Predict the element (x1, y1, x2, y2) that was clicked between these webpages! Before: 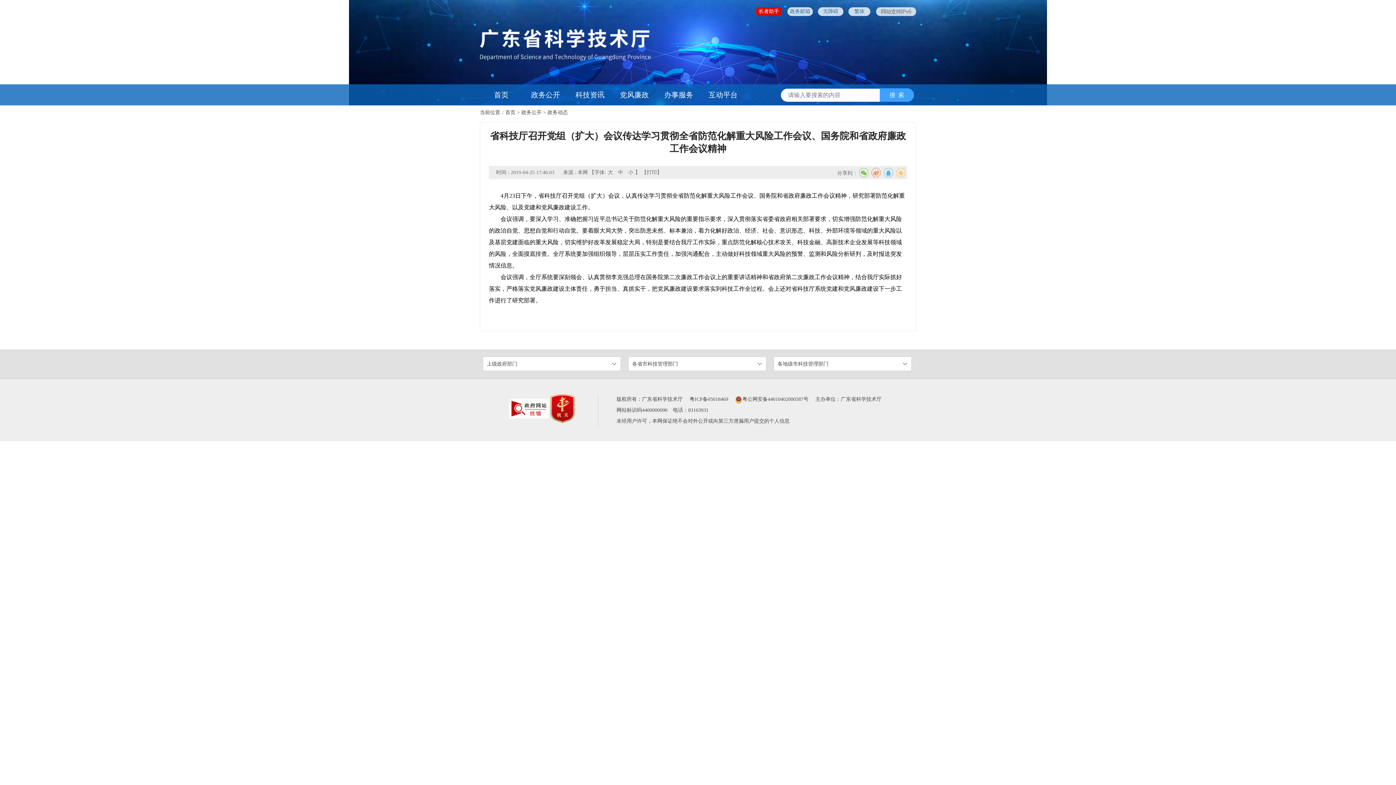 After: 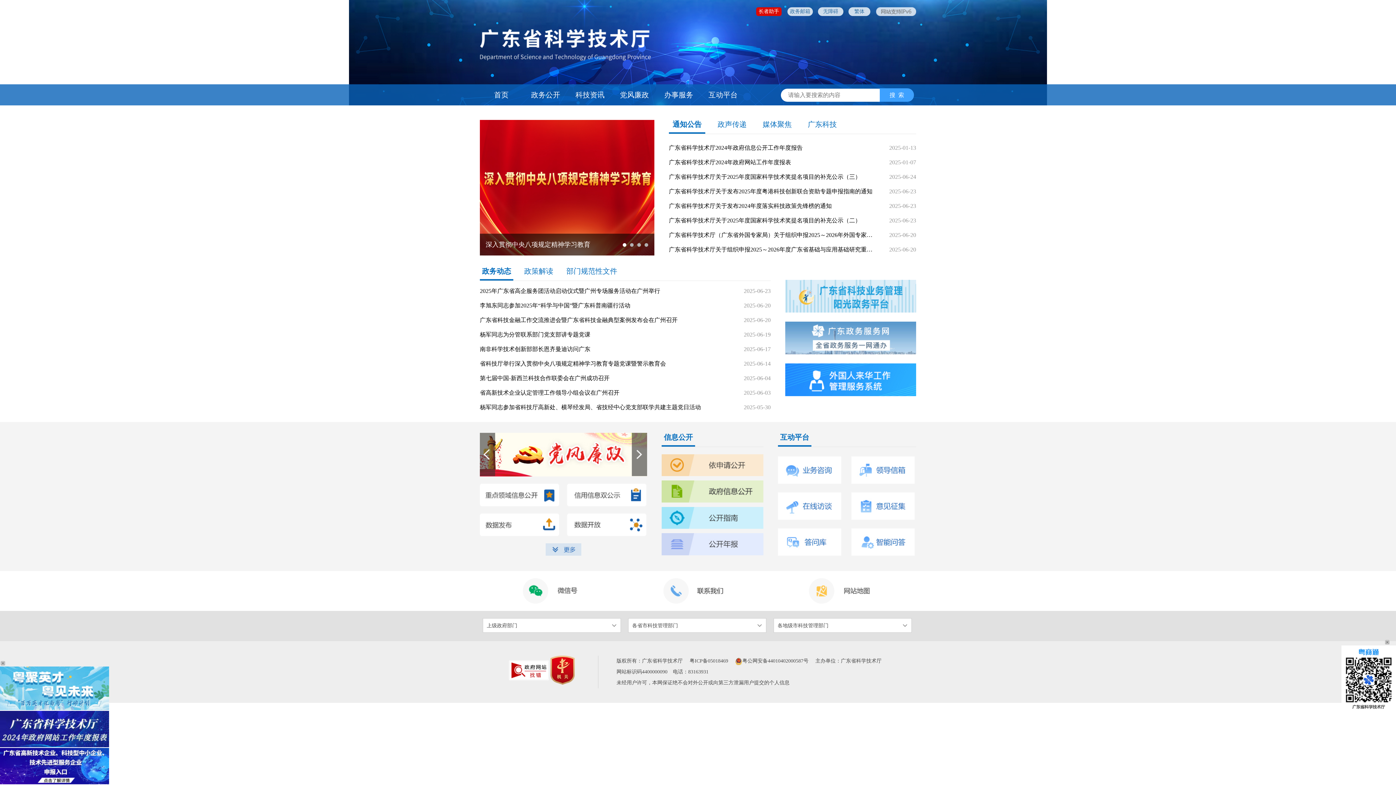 Action: bbox: (480, 84, 522, 105) label: 首页